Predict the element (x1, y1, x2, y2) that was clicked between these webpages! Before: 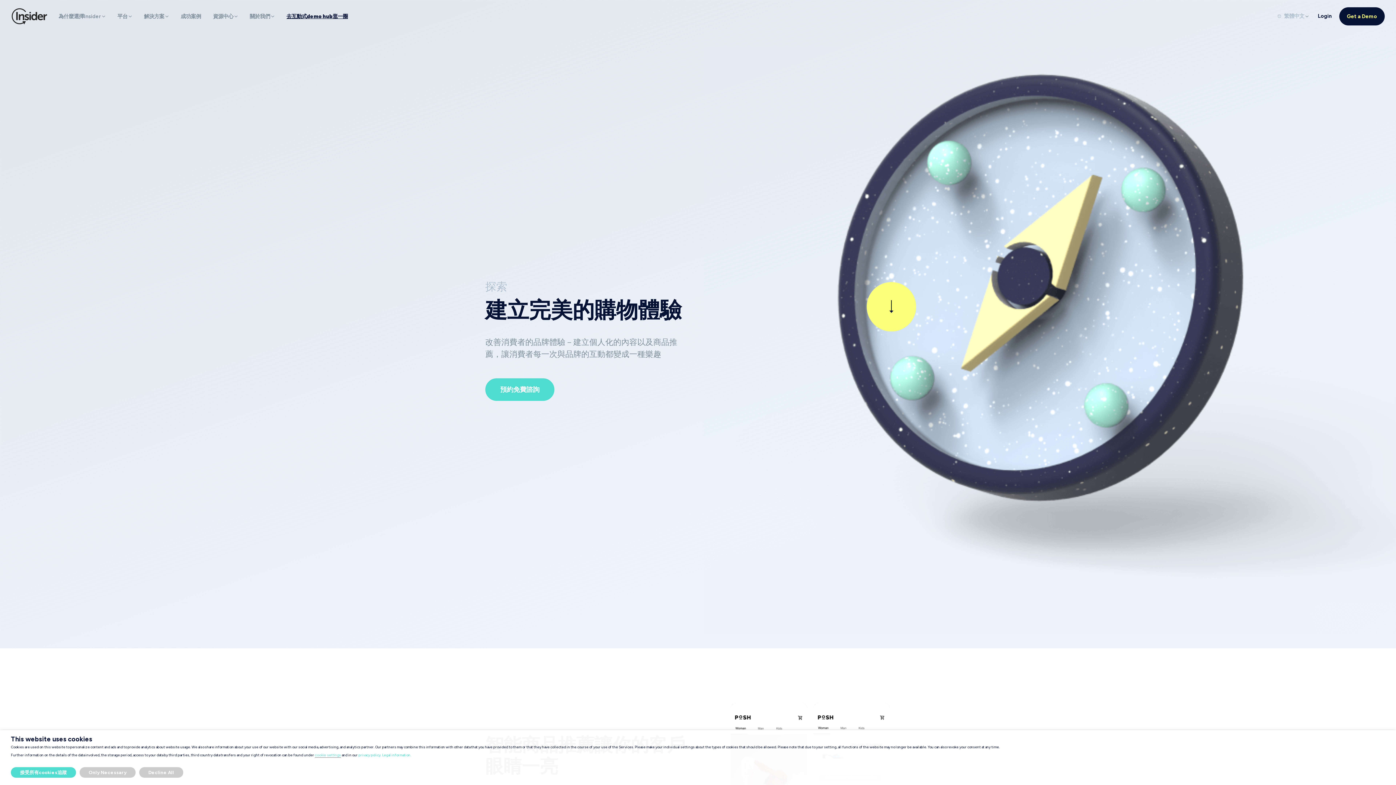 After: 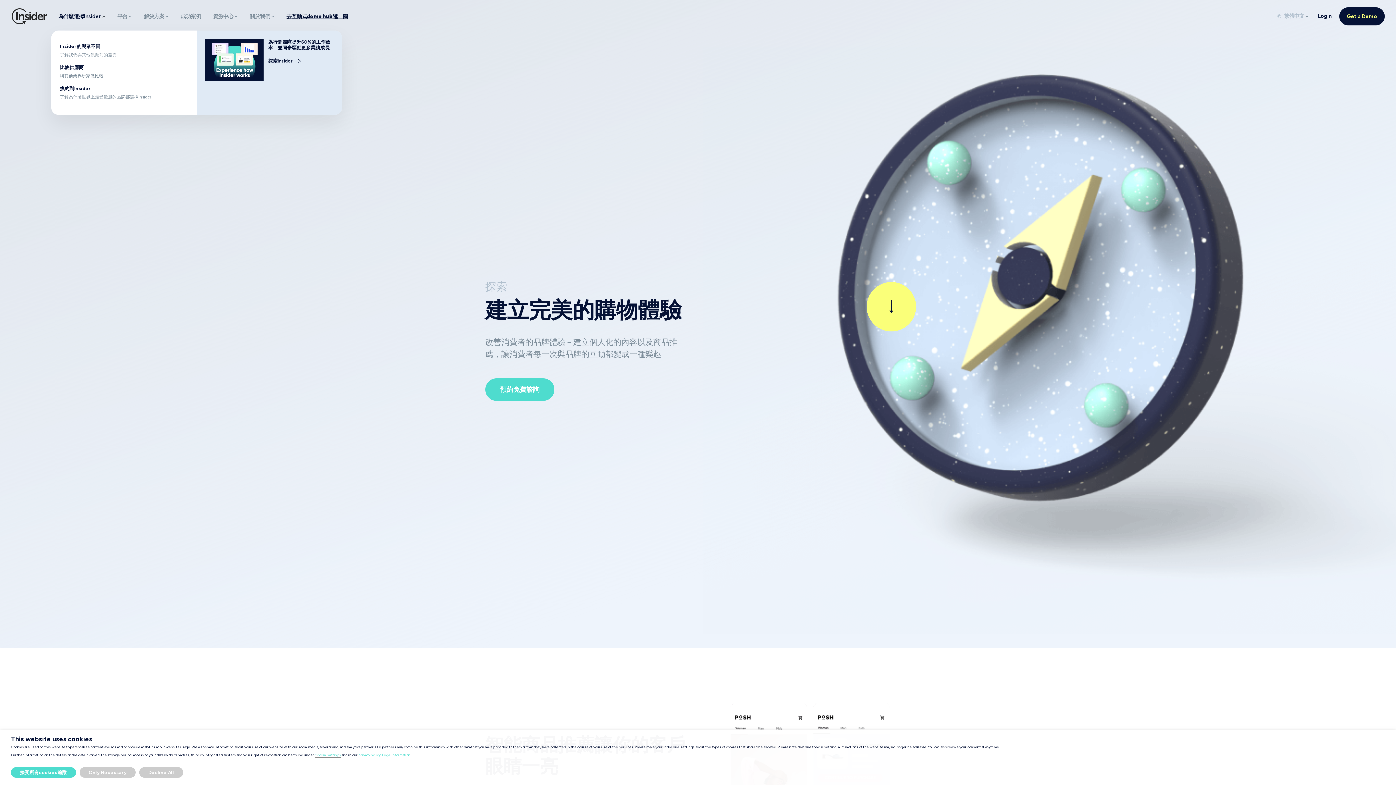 Action: bbox: (51, 9, 110, 23) label: 為什麼選擇Insider 